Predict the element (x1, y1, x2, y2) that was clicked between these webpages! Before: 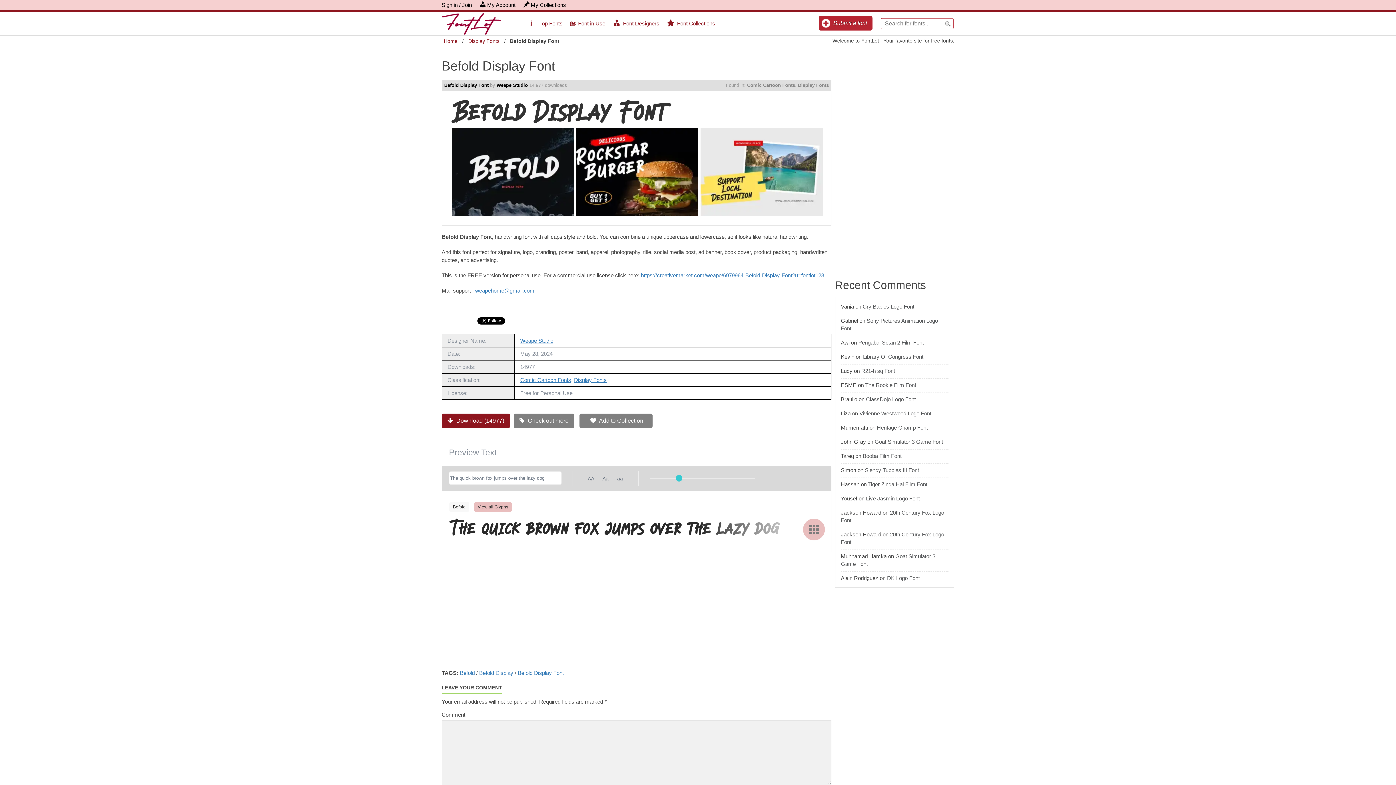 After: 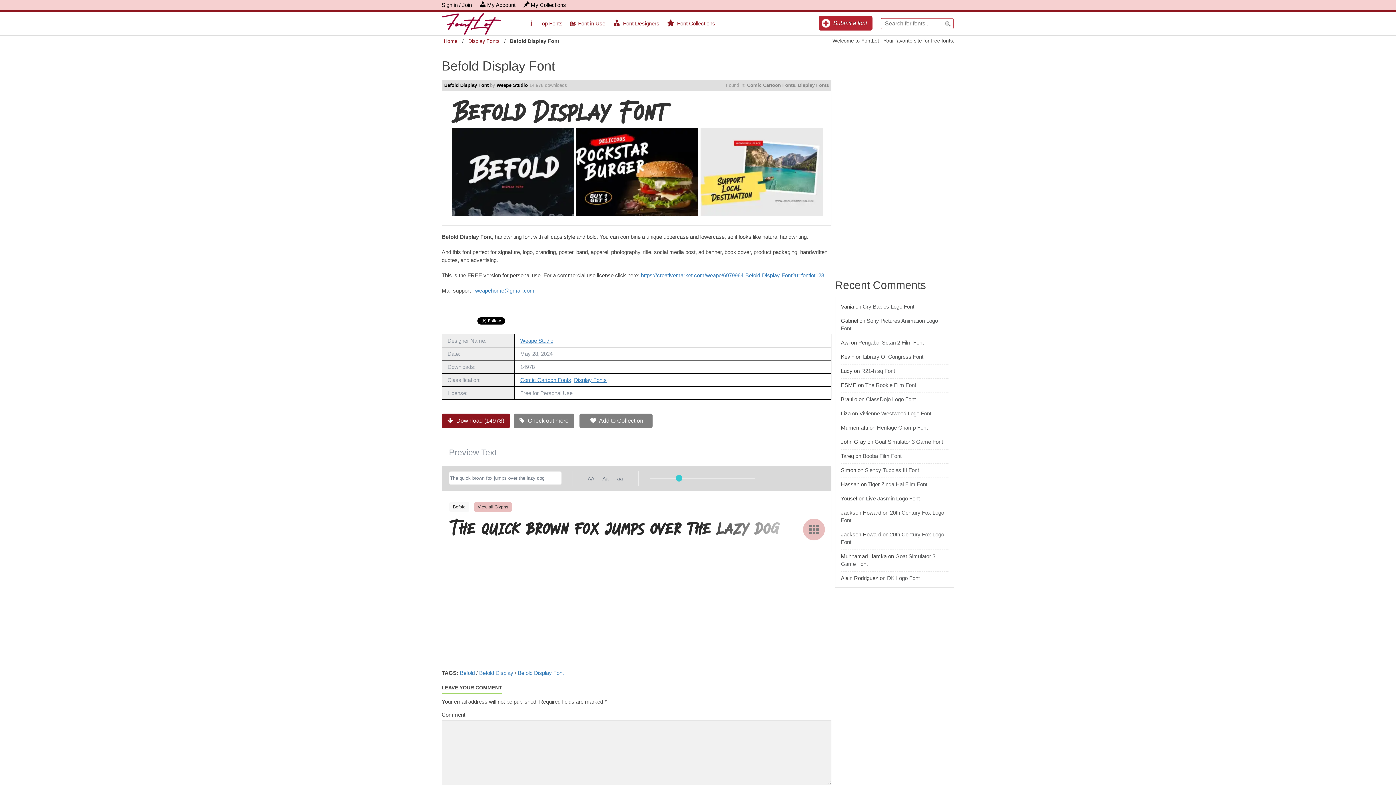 Action: label: Befold Display Font bbox: (444, 82, 488, 88)